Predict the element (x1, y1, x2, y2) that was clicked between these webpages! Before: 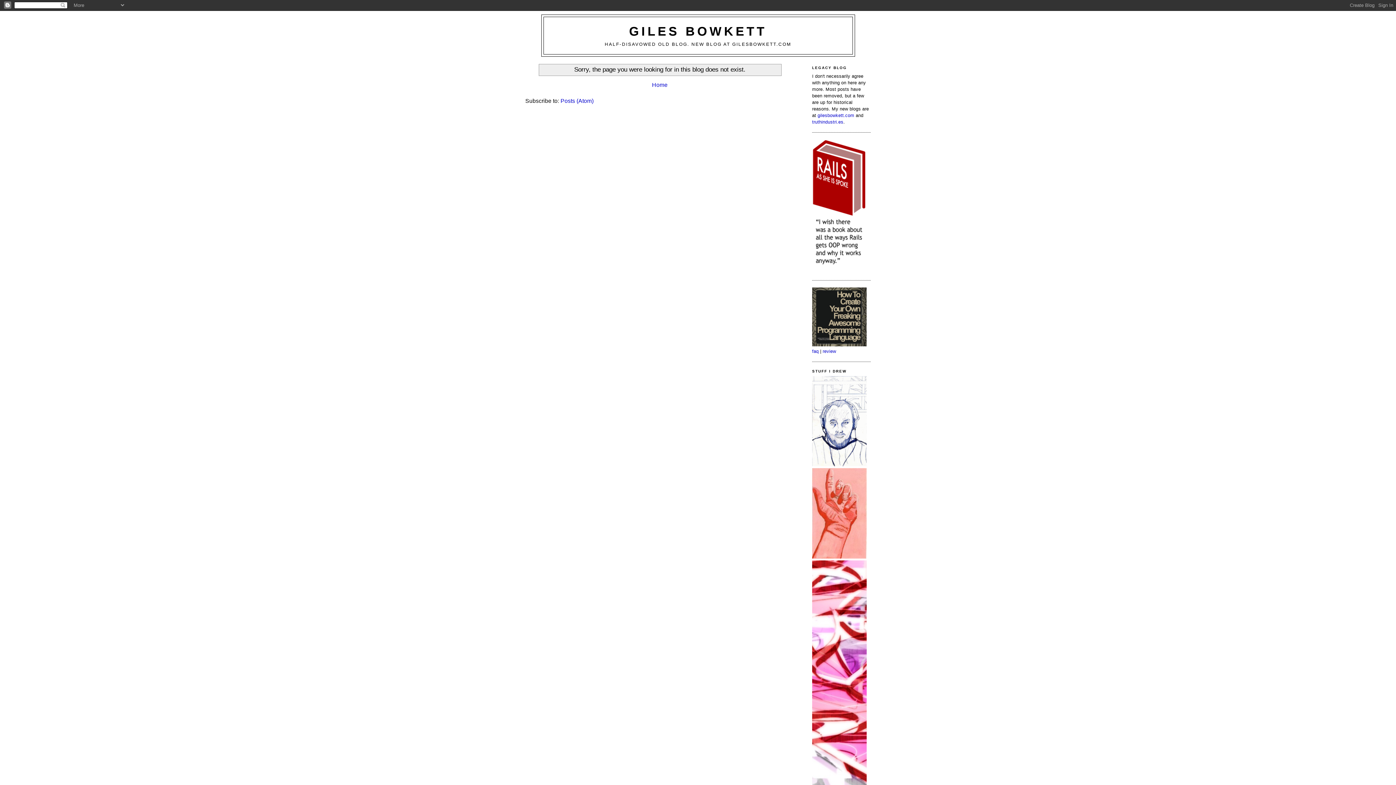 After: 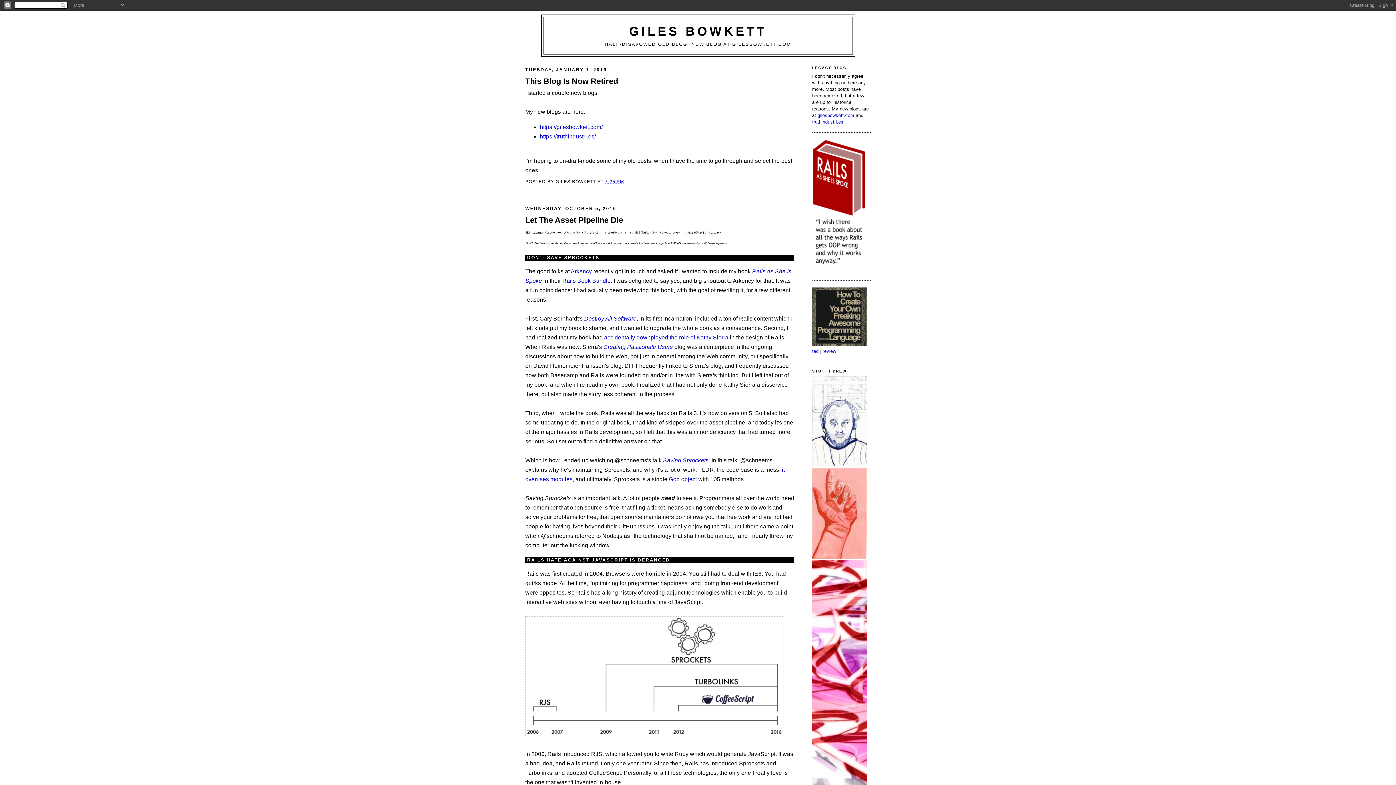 Action: label: GILES BOWKETT bbox: (629, 24, 767, 38)